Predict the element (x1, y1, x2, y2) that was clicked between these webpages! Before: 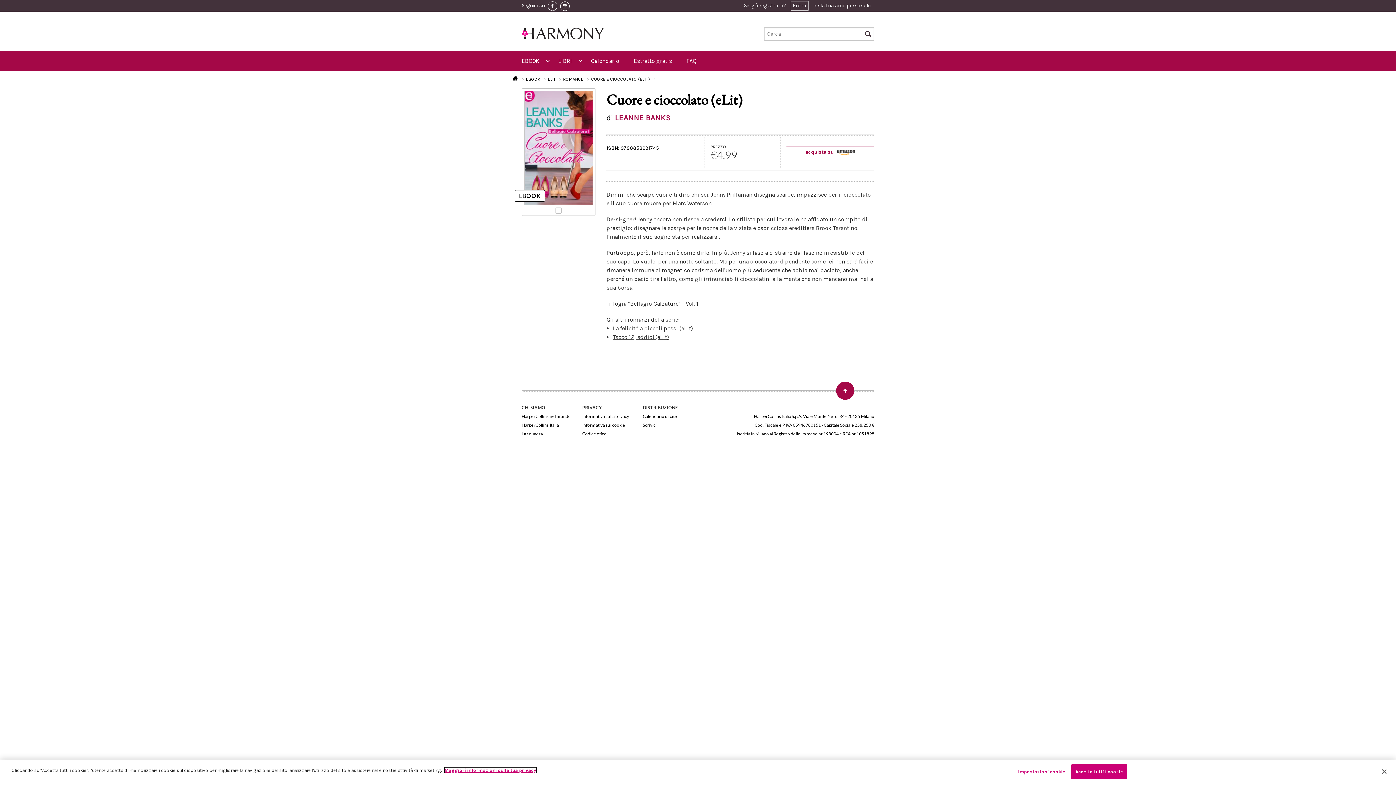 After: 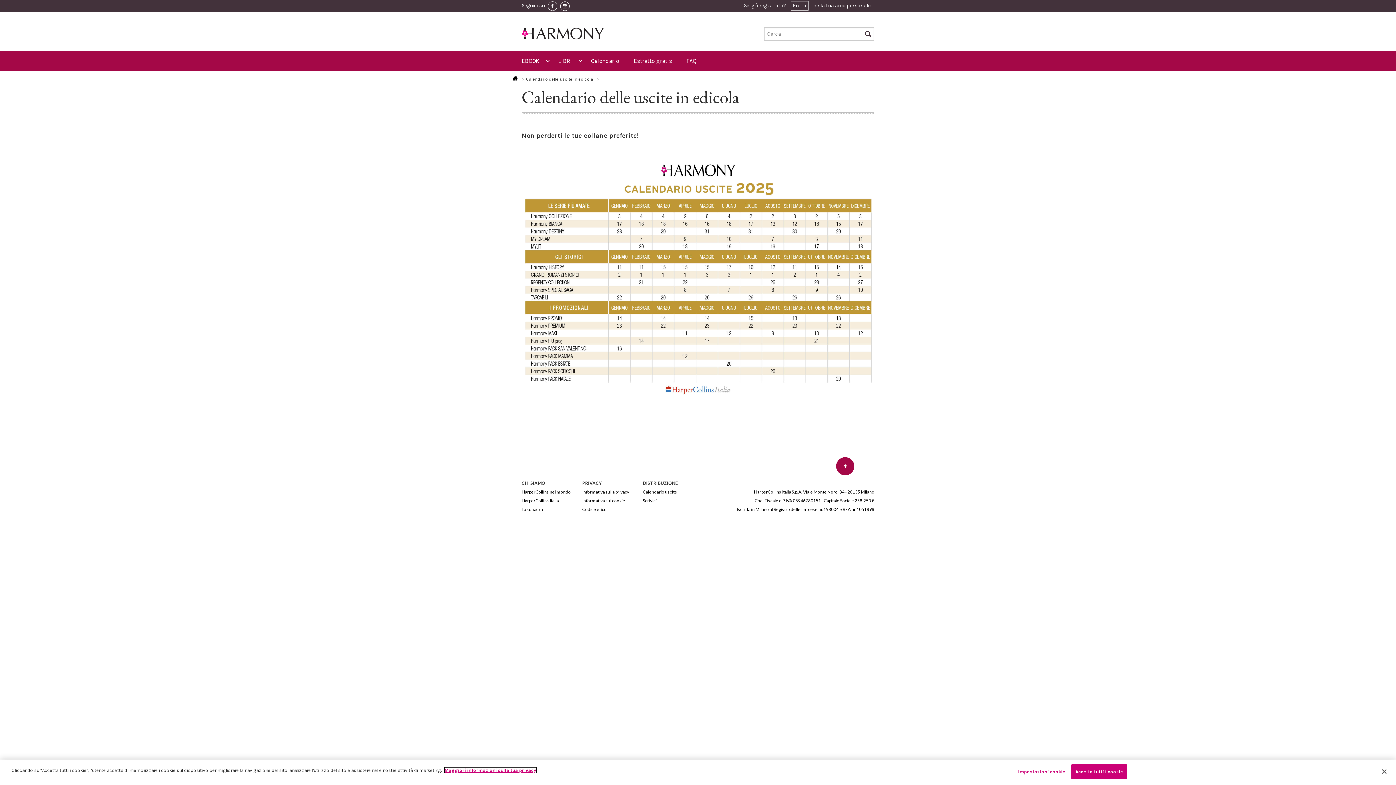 Action: label: Calendario uscite bbox: (643, 412, 692, 421)